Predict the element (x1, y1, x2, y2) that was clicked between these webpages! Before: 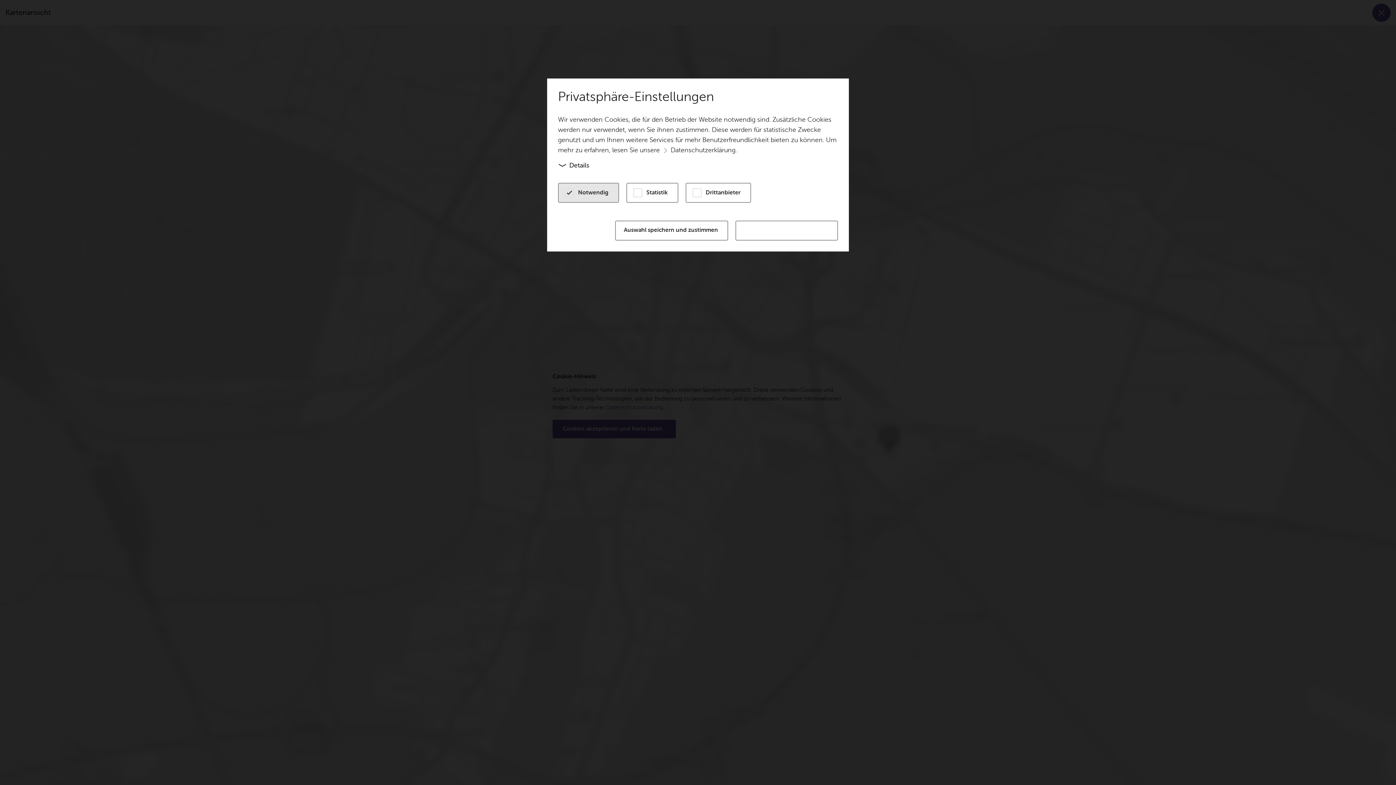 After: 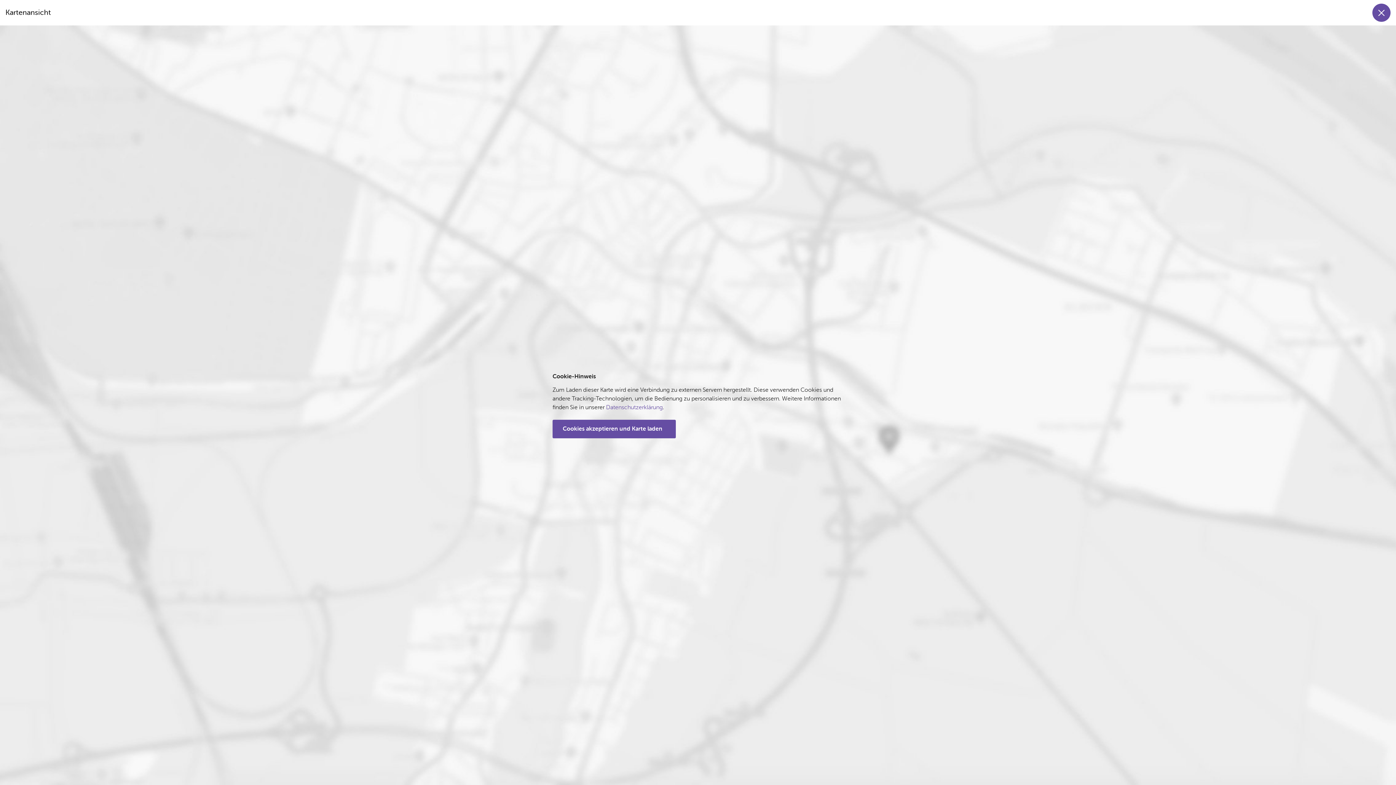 Action: bbox: (615, 220, 728, 240) label: Auswahl speichern und zustimmen
Auswahl speichern und zustimmen